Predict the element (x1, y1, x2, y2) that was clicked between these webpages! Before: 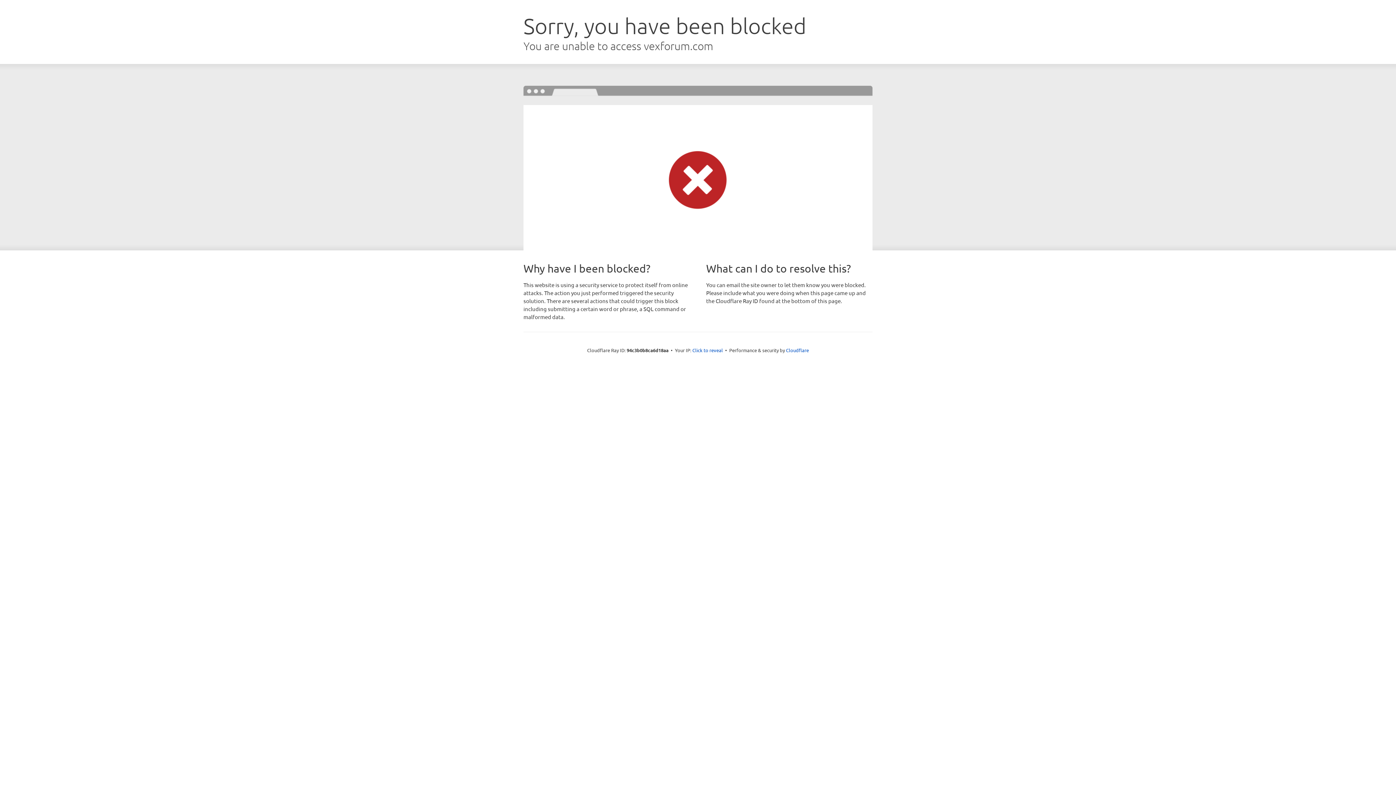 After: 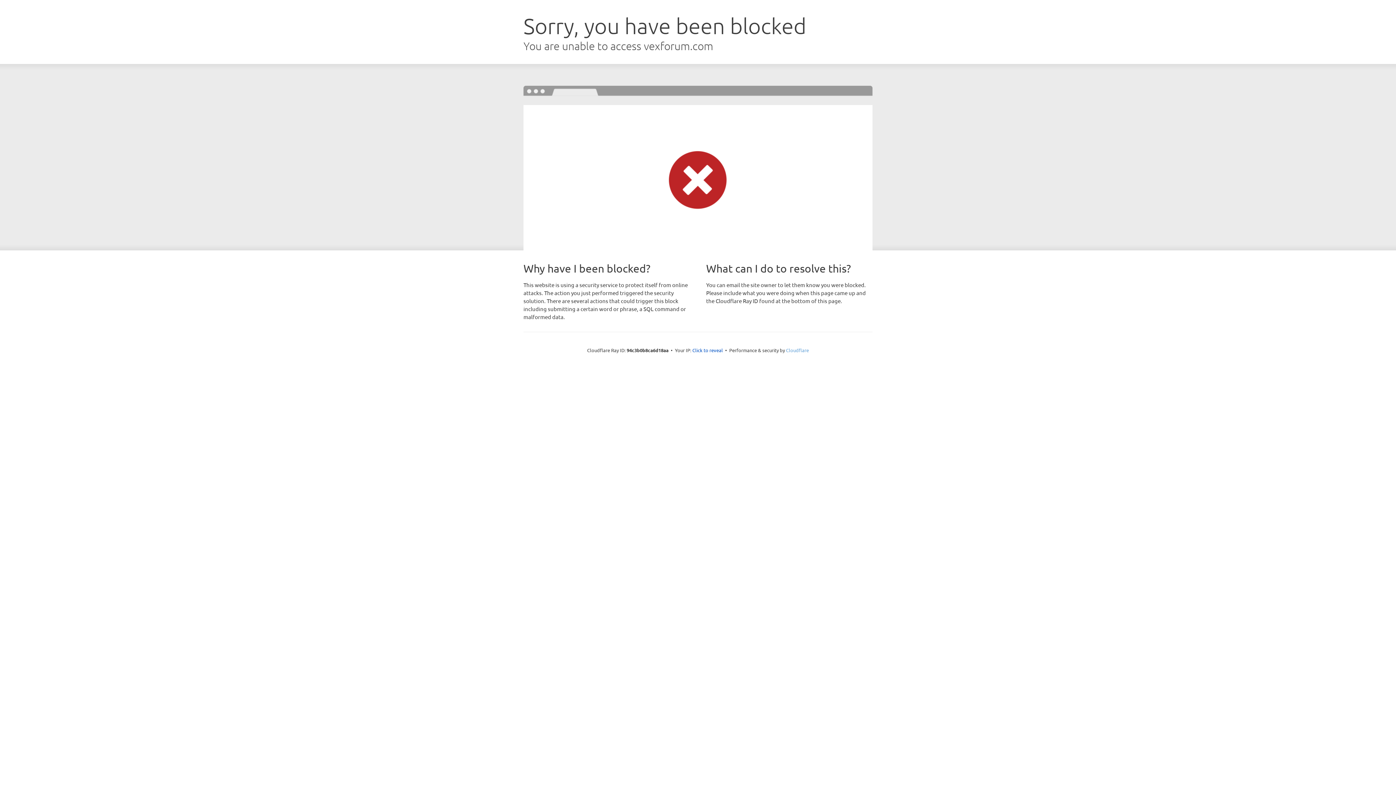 Action: label: Cloudflare bbox: (786, 347, 809, 353)